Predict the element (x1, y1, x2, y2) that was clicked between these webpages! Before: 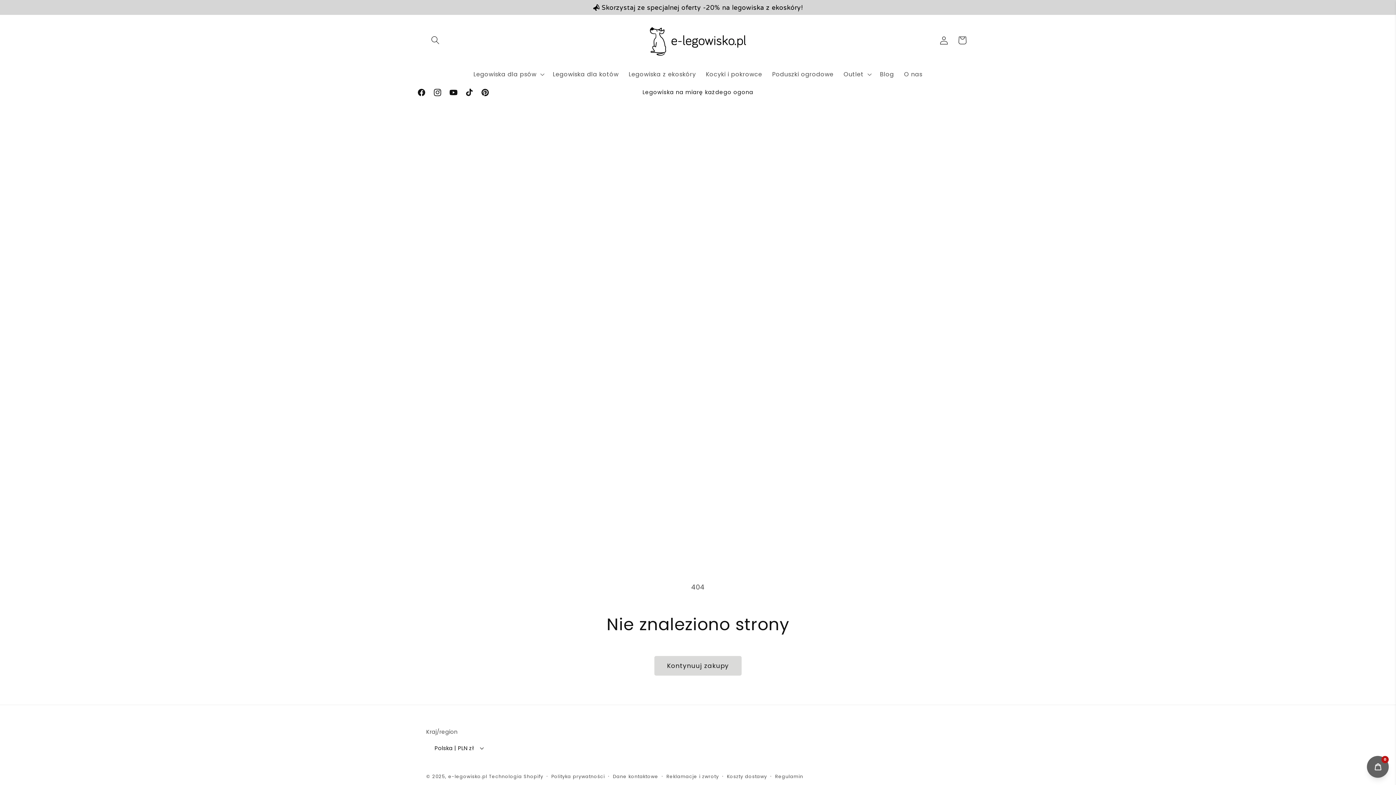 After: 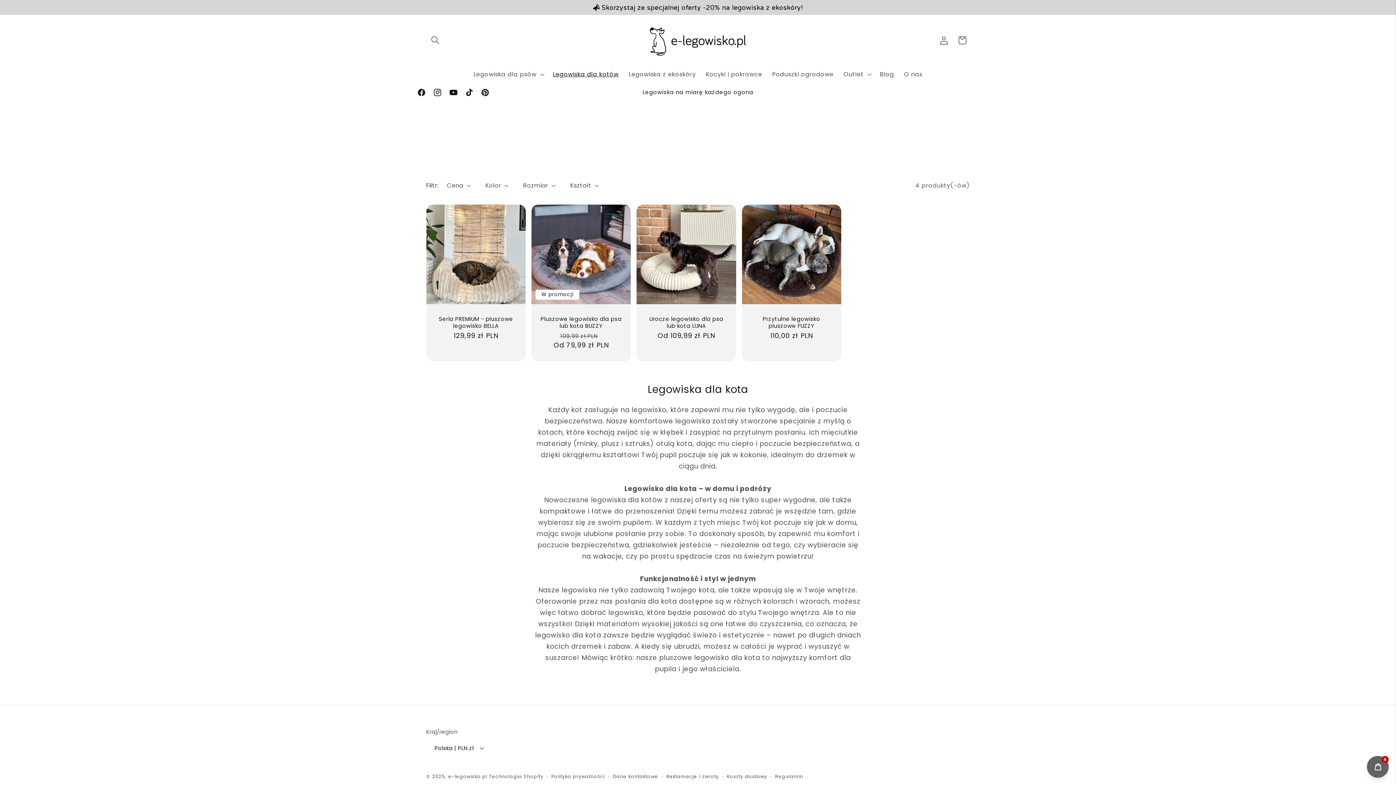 Action: label: Legowiska dla kotów bbox: (548, 50, 623, 68)